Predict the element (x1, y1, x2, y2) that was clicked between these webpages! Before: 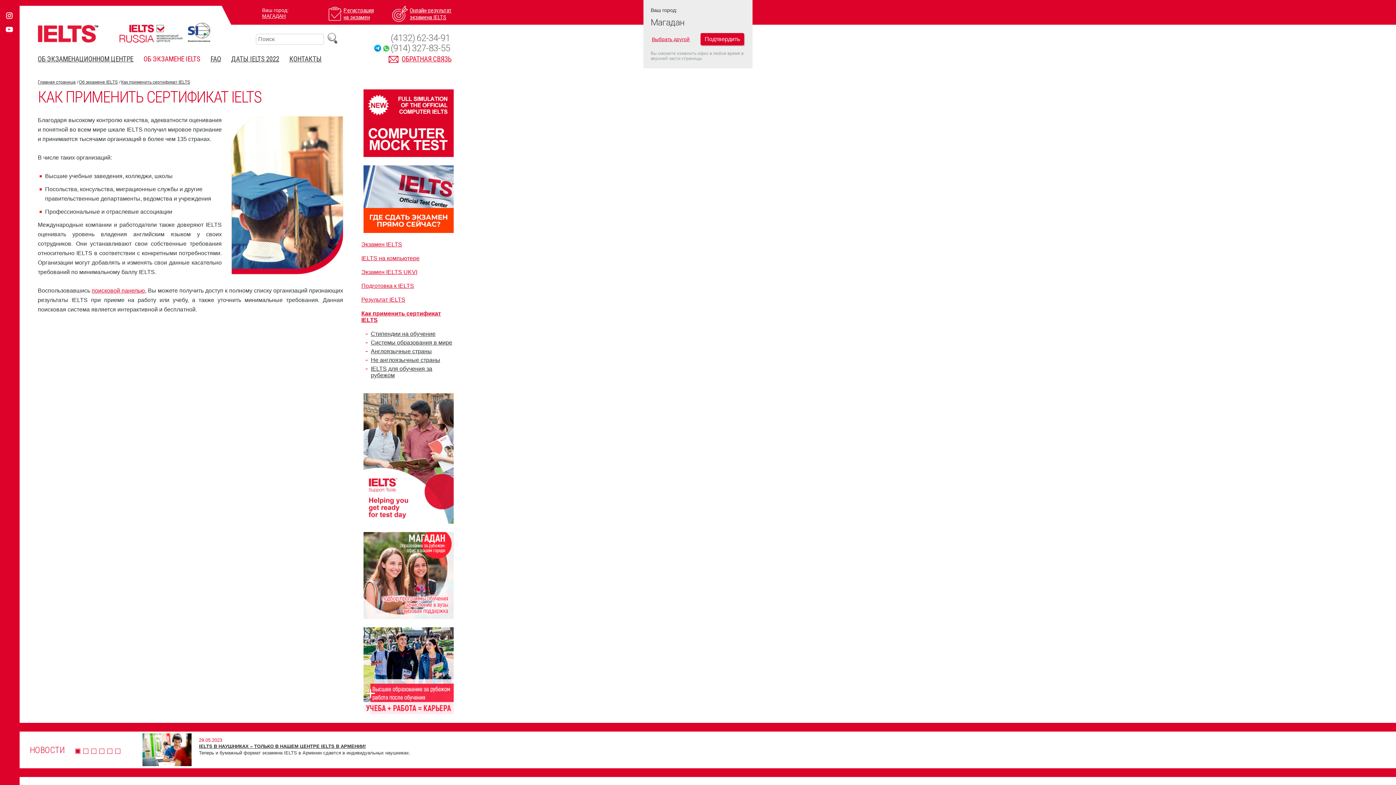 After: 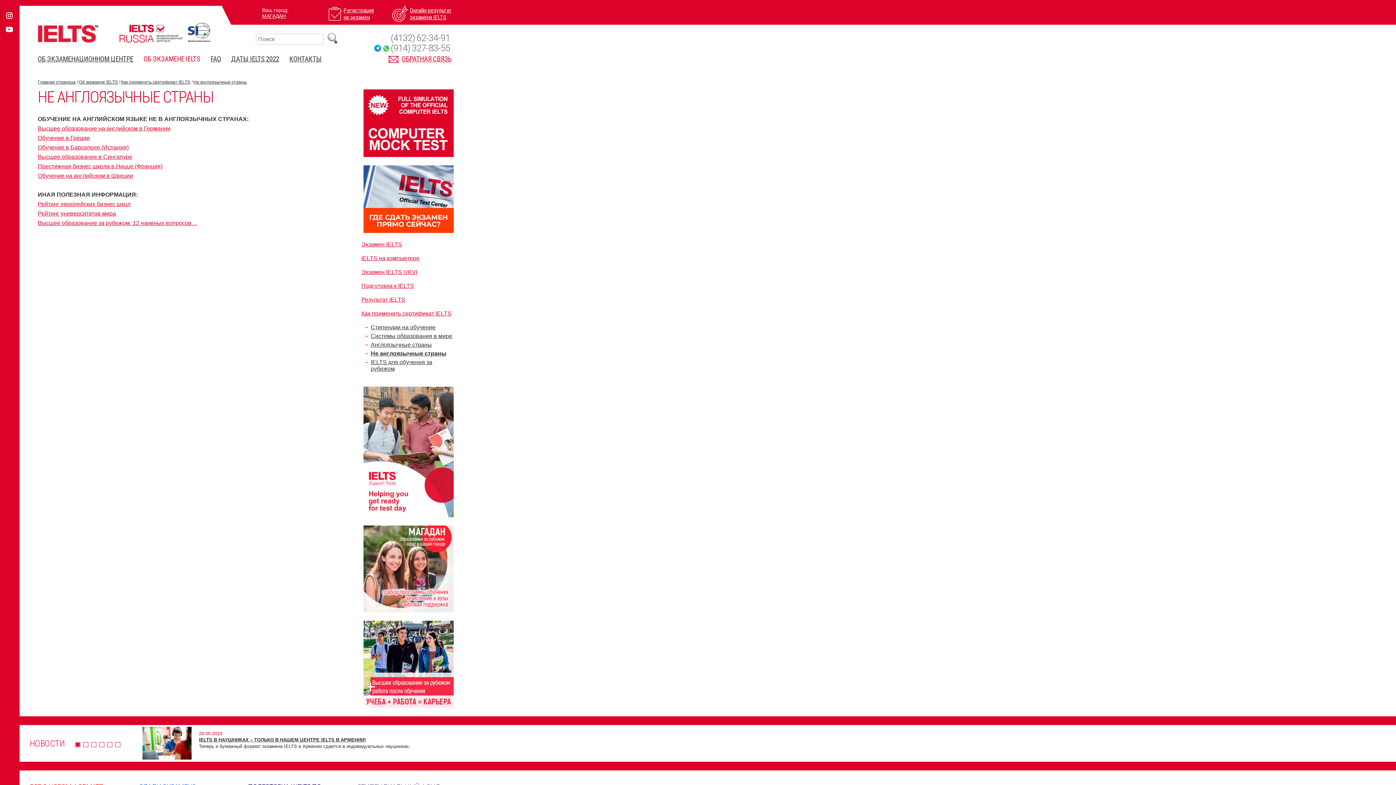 Action: bbox: (370, 357, 440, 363) label: Не англоязычные страны